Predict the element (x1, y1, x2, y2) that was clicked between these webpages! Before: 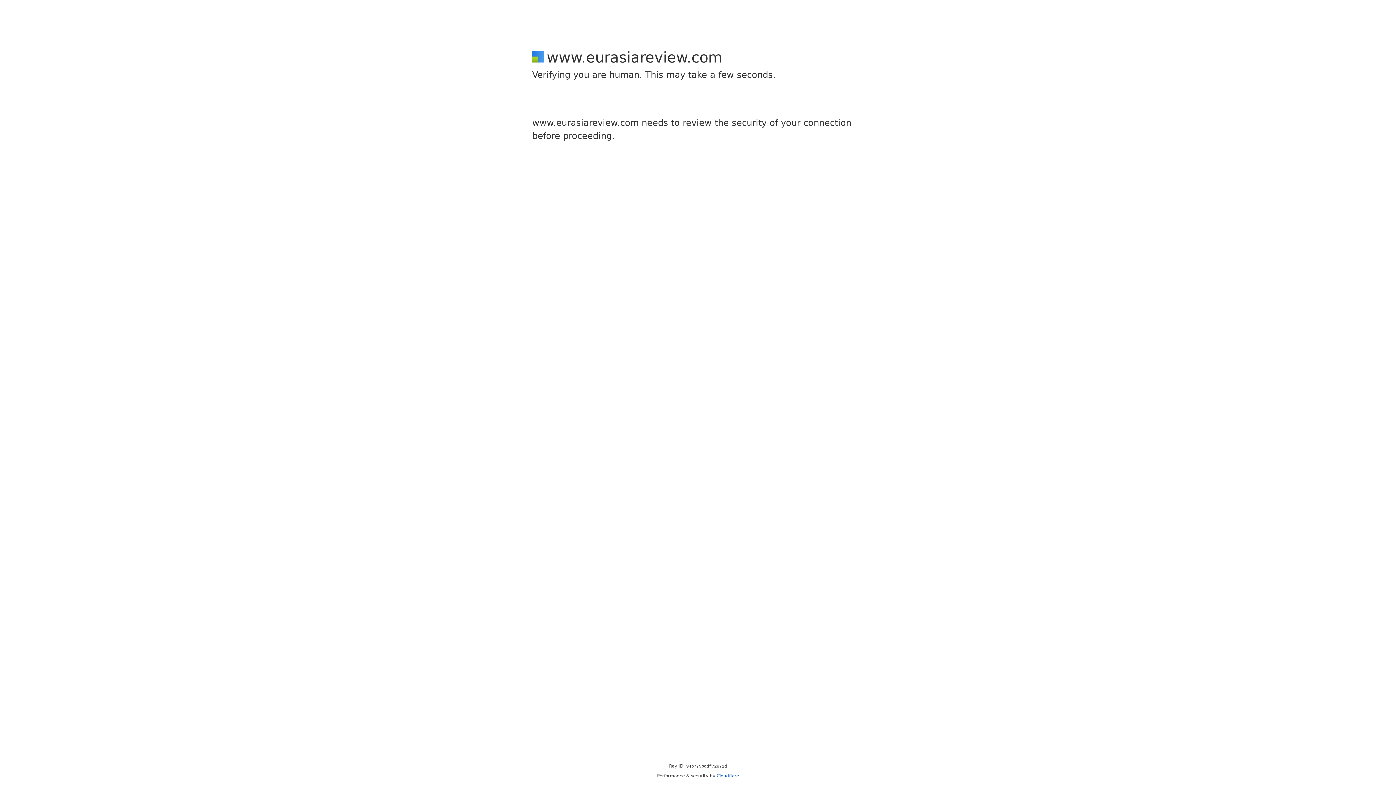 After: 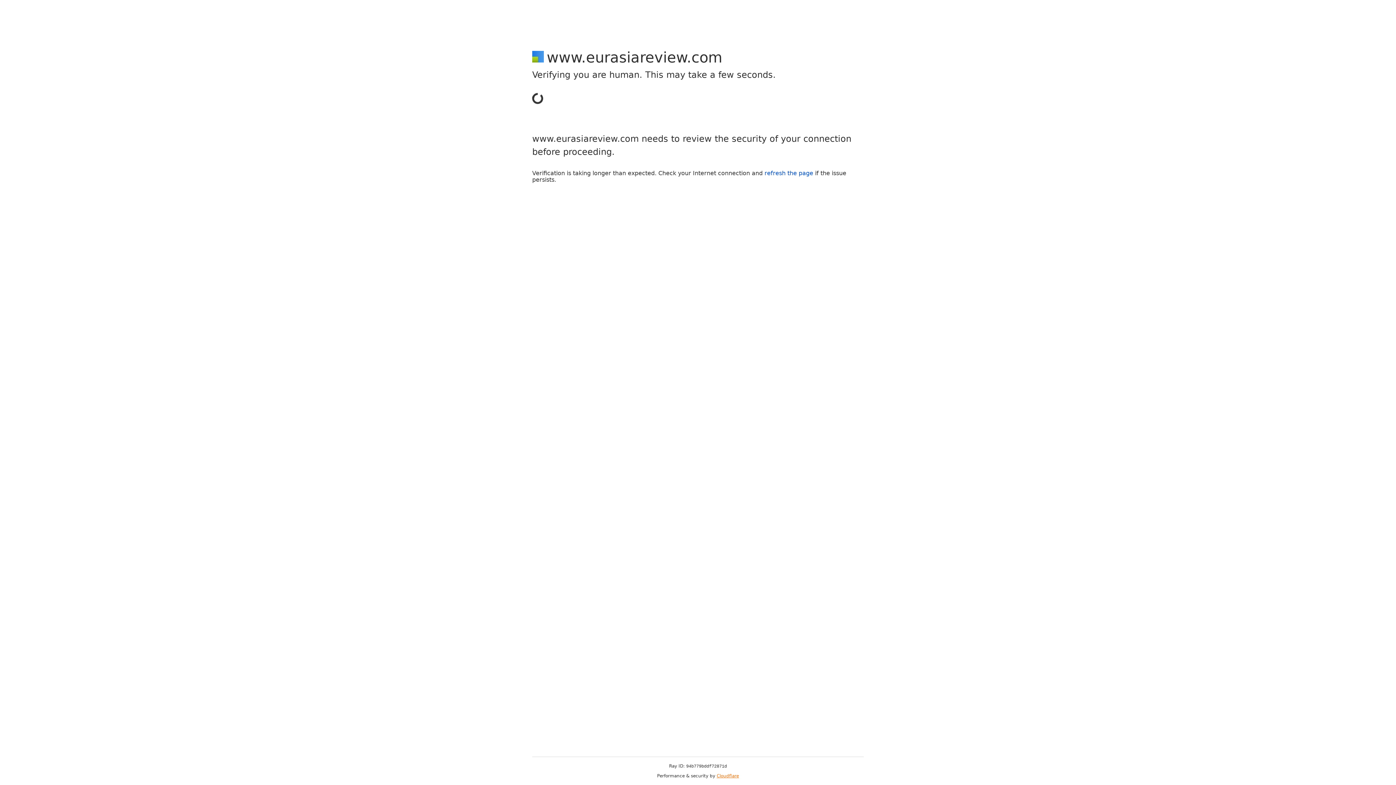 Action: bbox: (716, 773, 739, 778) label: Cloudflare